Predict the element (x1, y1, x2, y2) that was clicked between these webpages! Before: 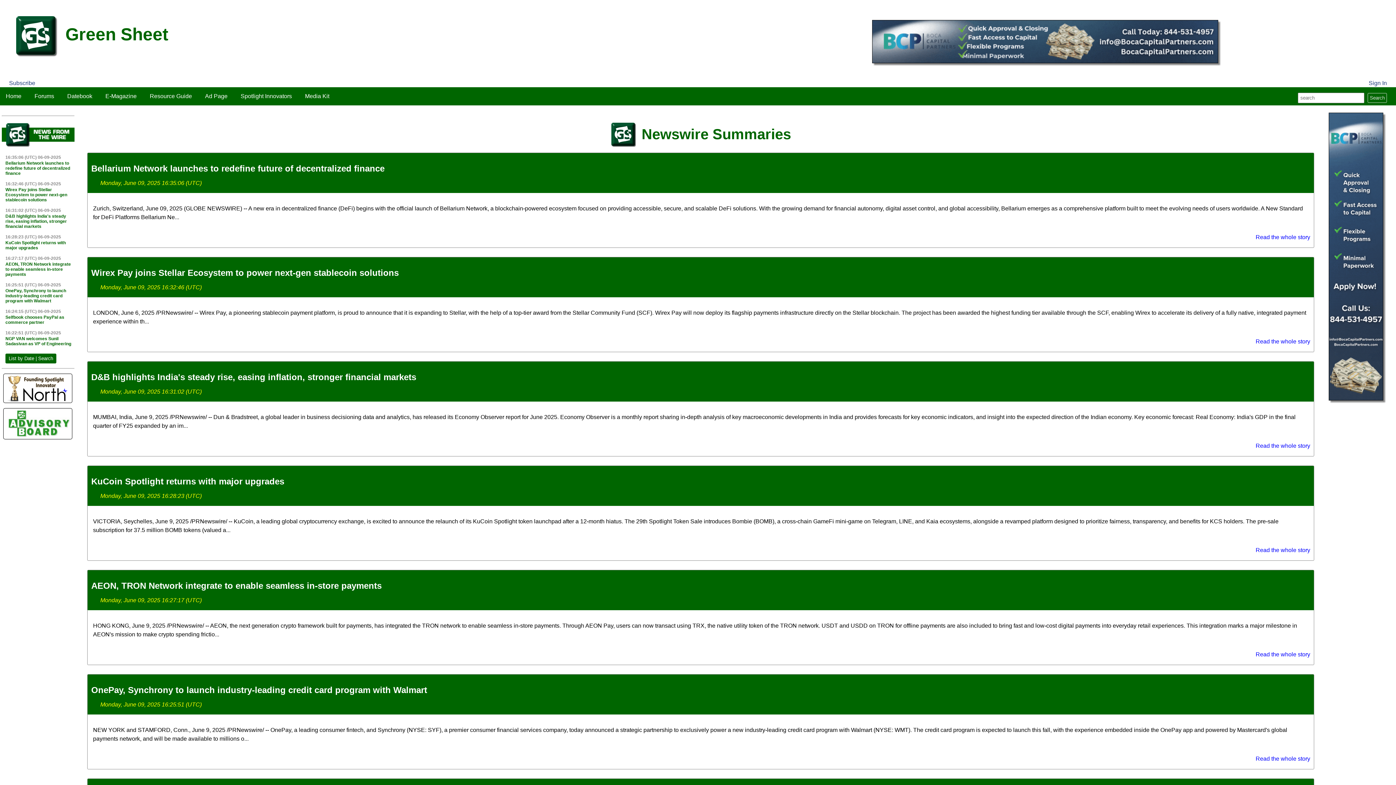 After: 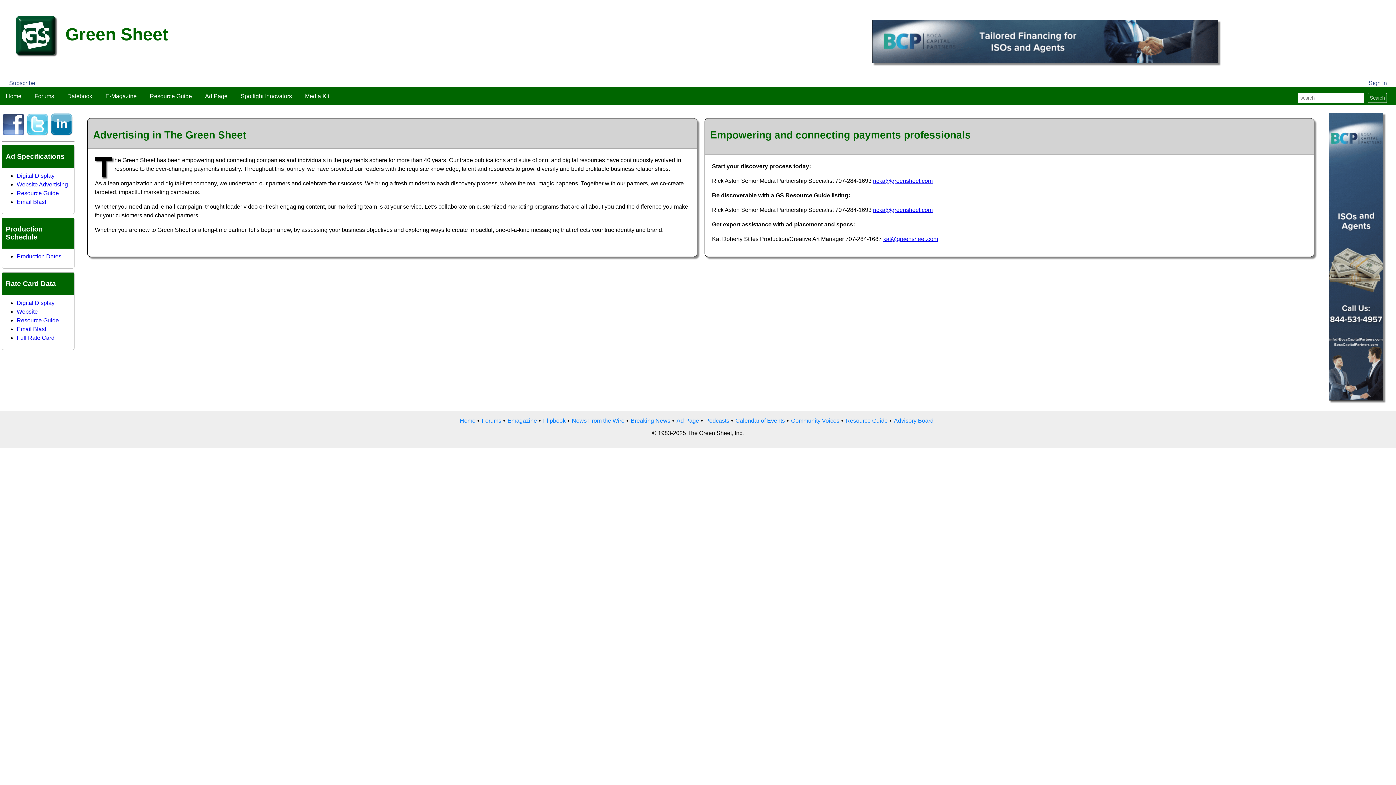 Action: bbox: (299, 93, 335, 99) label: Media Kit